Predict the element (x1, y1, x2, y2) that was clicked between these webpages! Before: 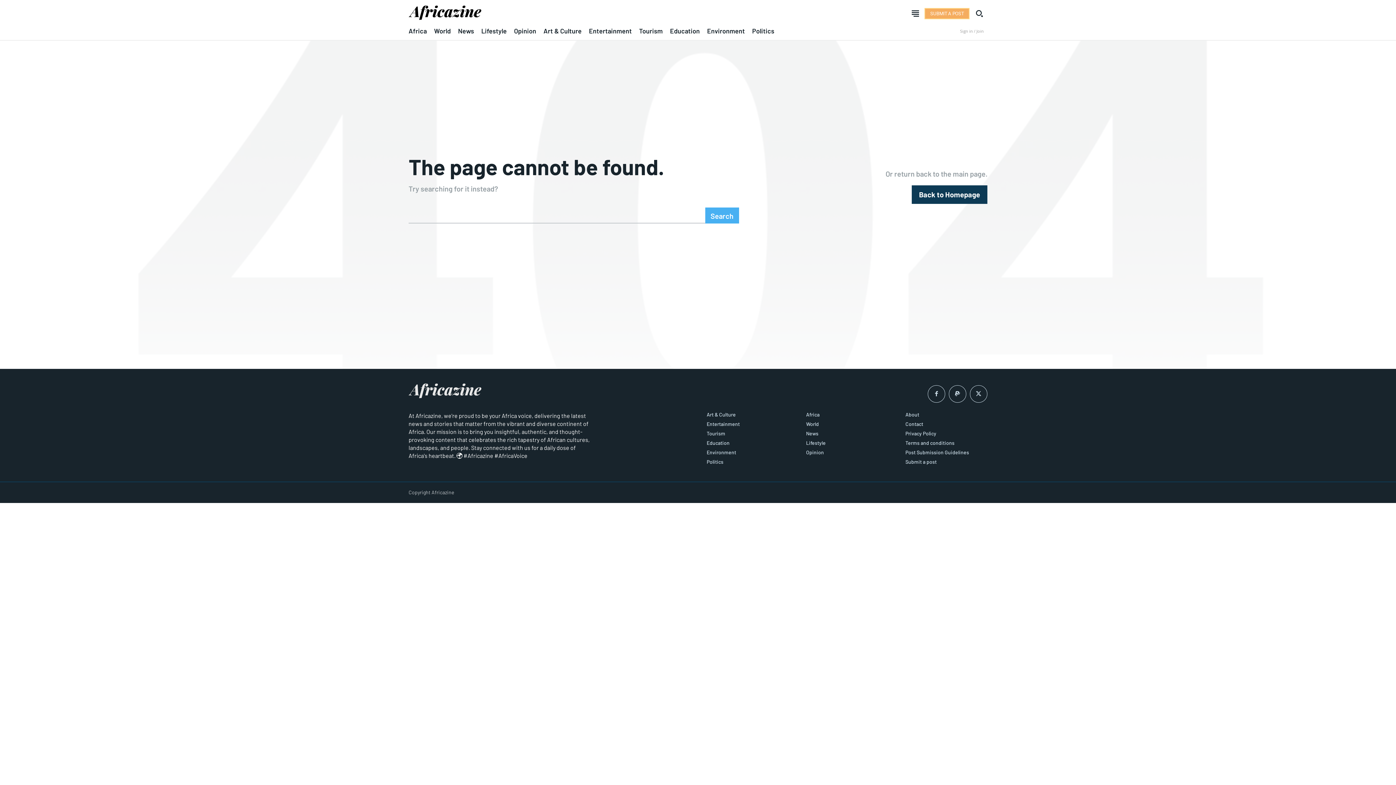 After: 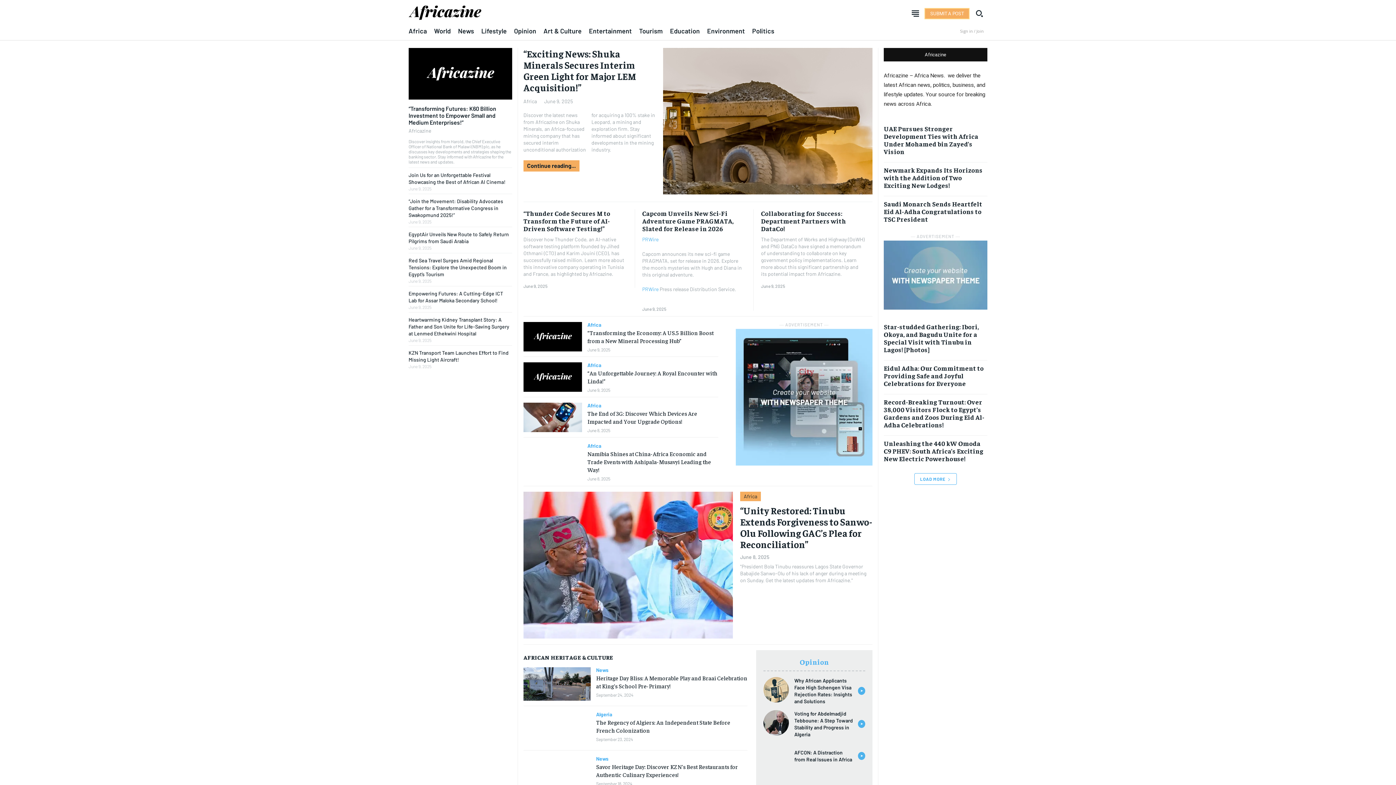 Action: bbox: (408, 5, 689, 20)